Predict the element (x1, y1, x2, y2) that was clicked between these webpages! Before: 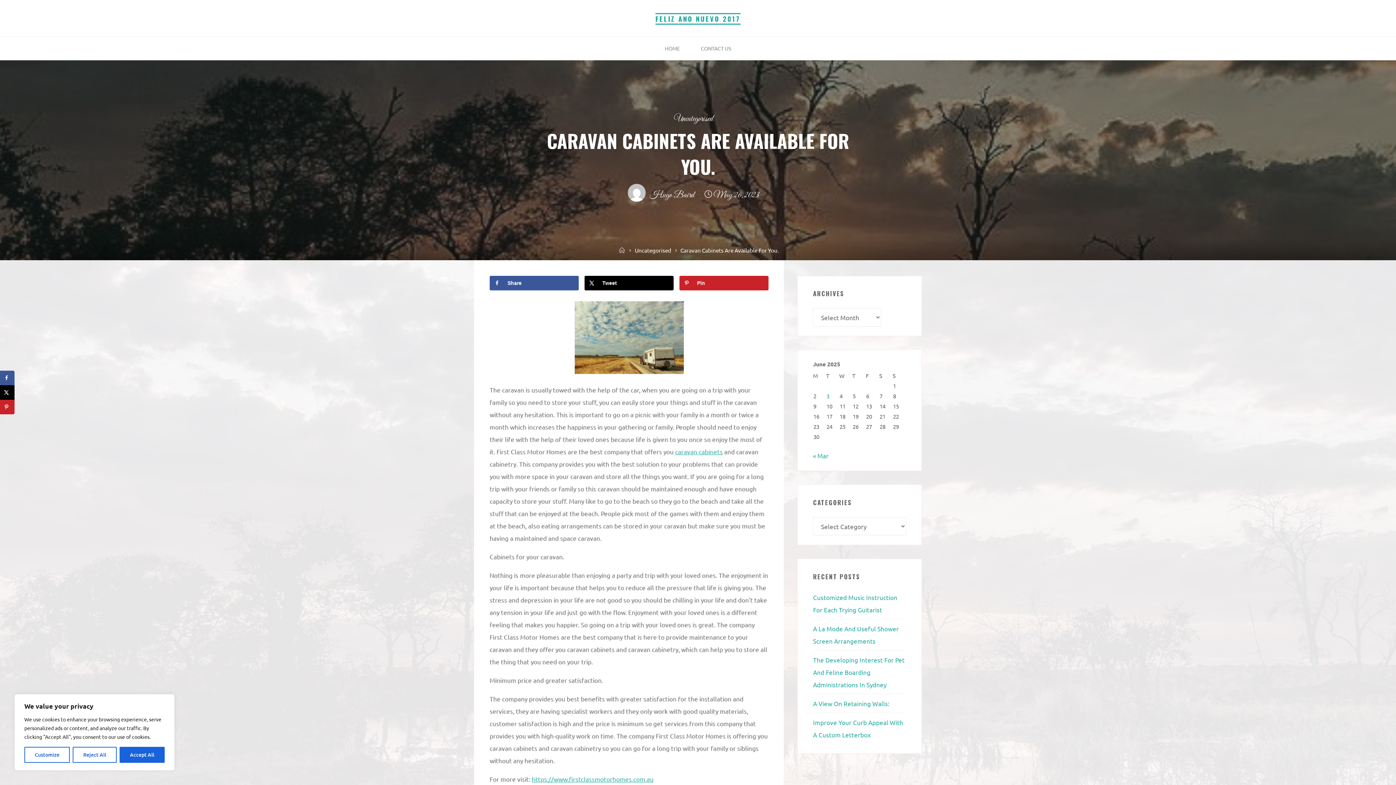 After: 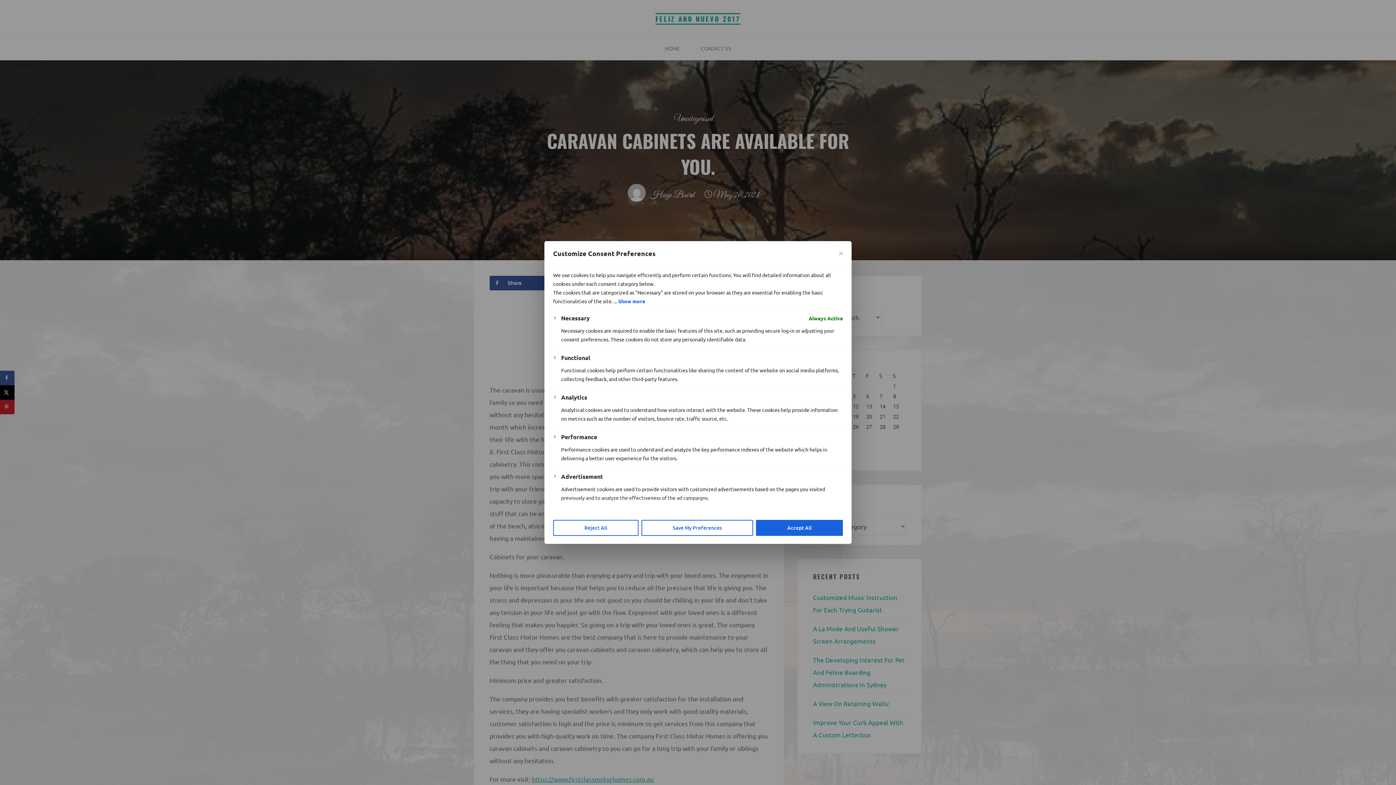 Action: label: Customize bbox: (24, 747, 69, 763)